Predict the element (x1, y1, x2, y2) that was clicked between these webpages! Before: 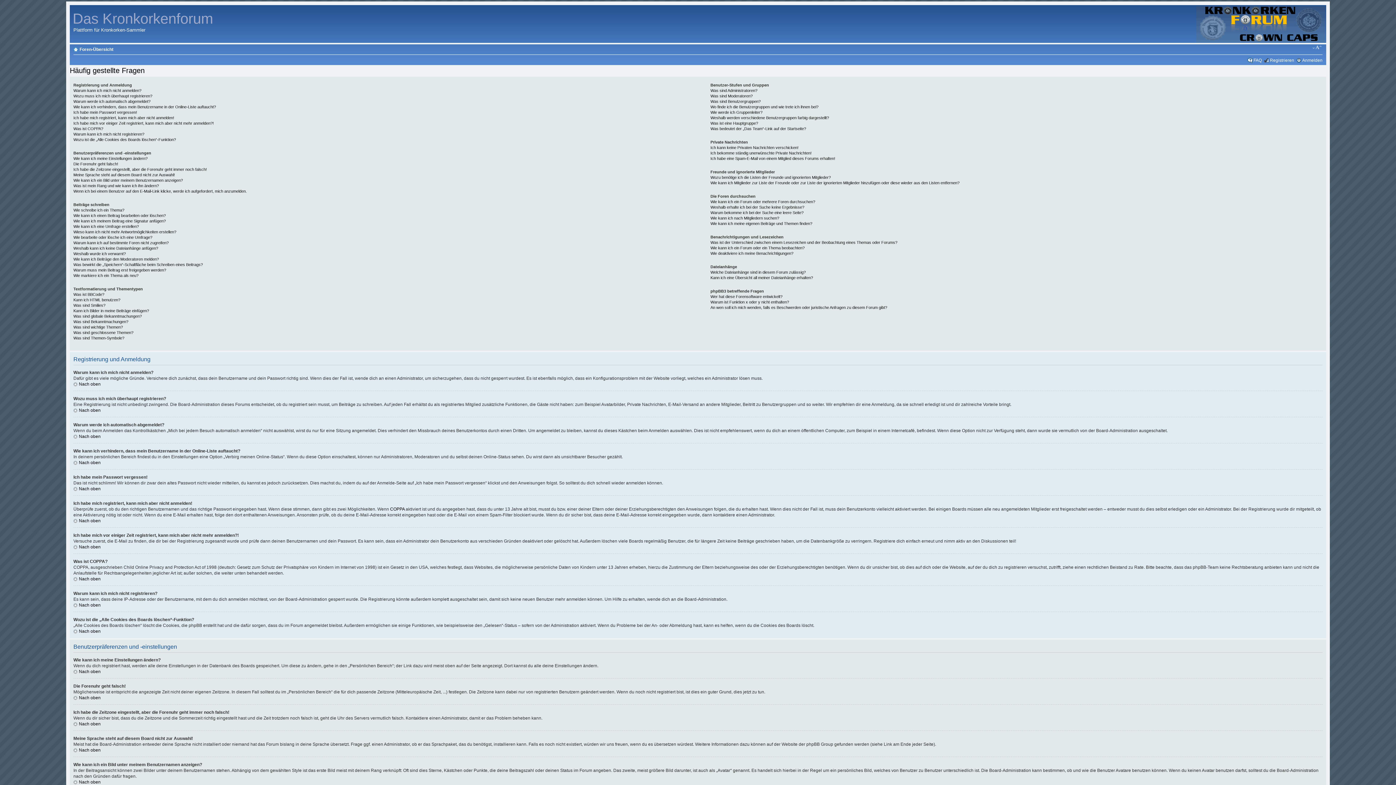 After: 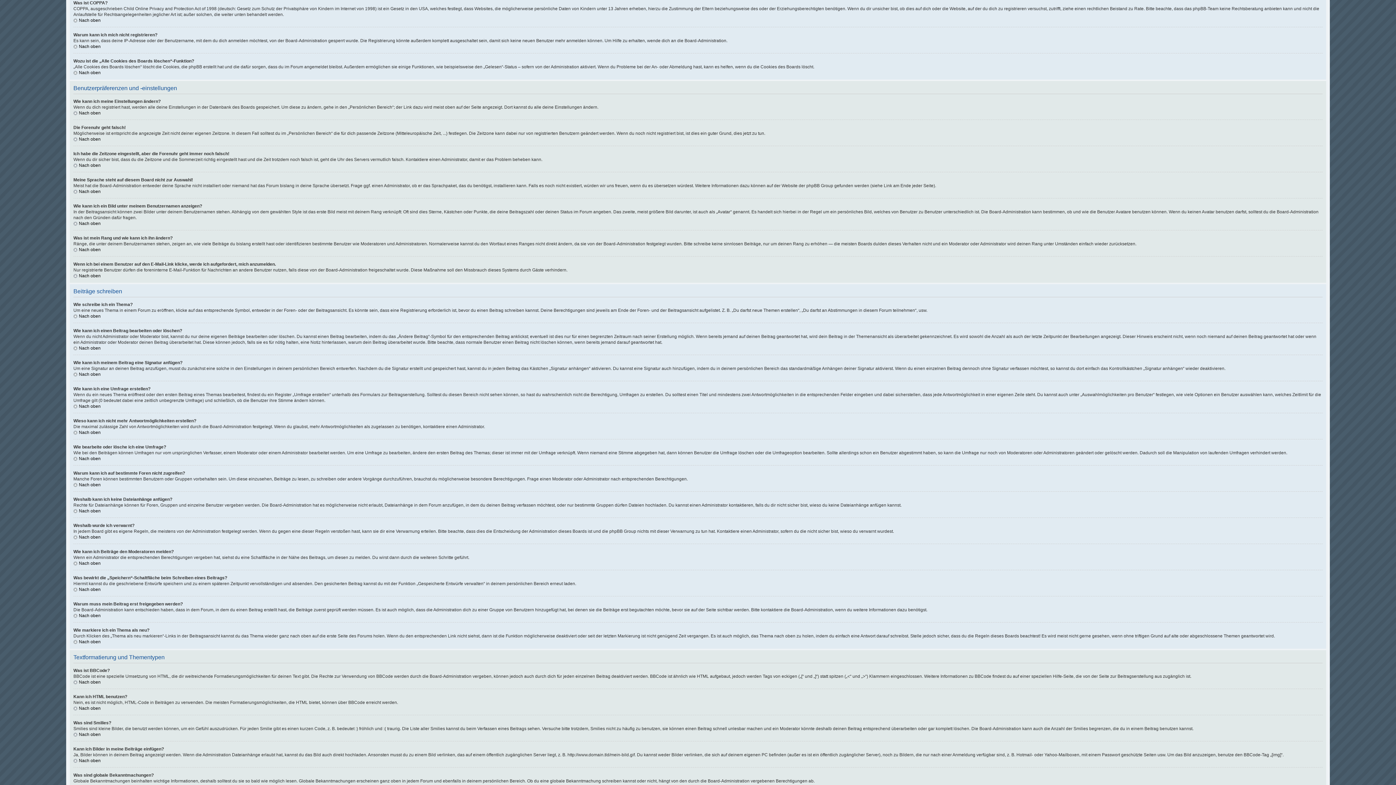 Action: label: Was ist COPPA? bbox: (73, 126, 103, 130)